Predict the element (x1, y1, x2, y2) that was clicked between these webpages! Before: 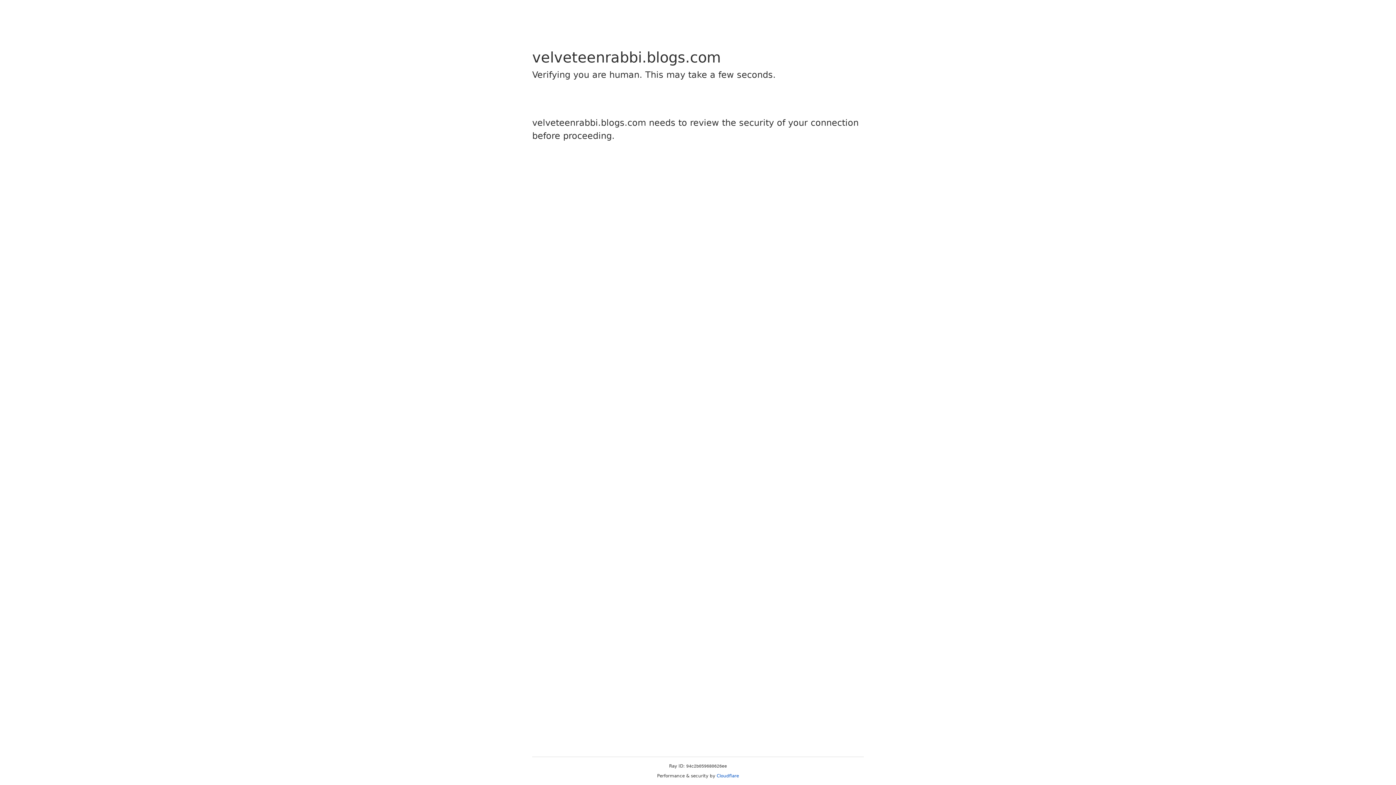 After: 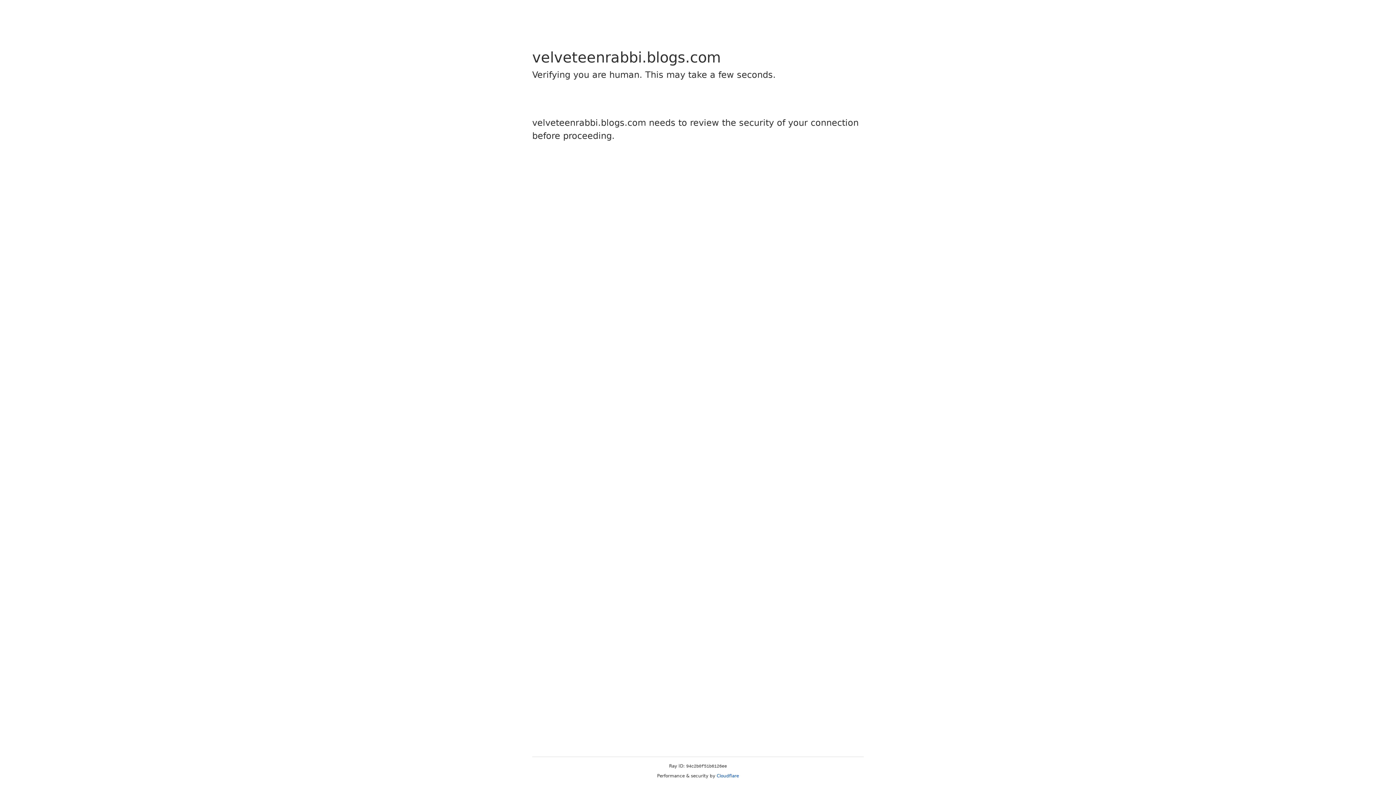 Action: bbox: (716, 773, 739, 778) label: Cloudflare